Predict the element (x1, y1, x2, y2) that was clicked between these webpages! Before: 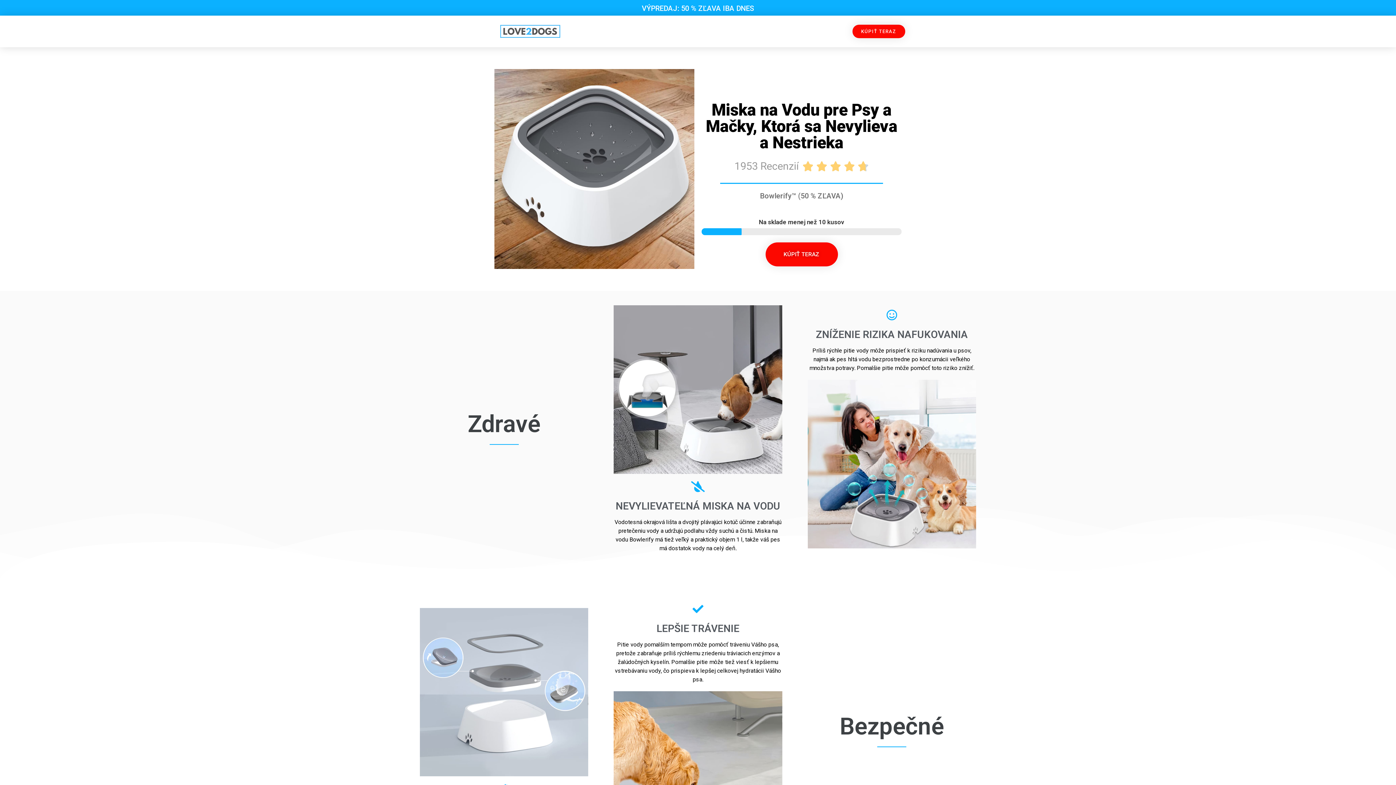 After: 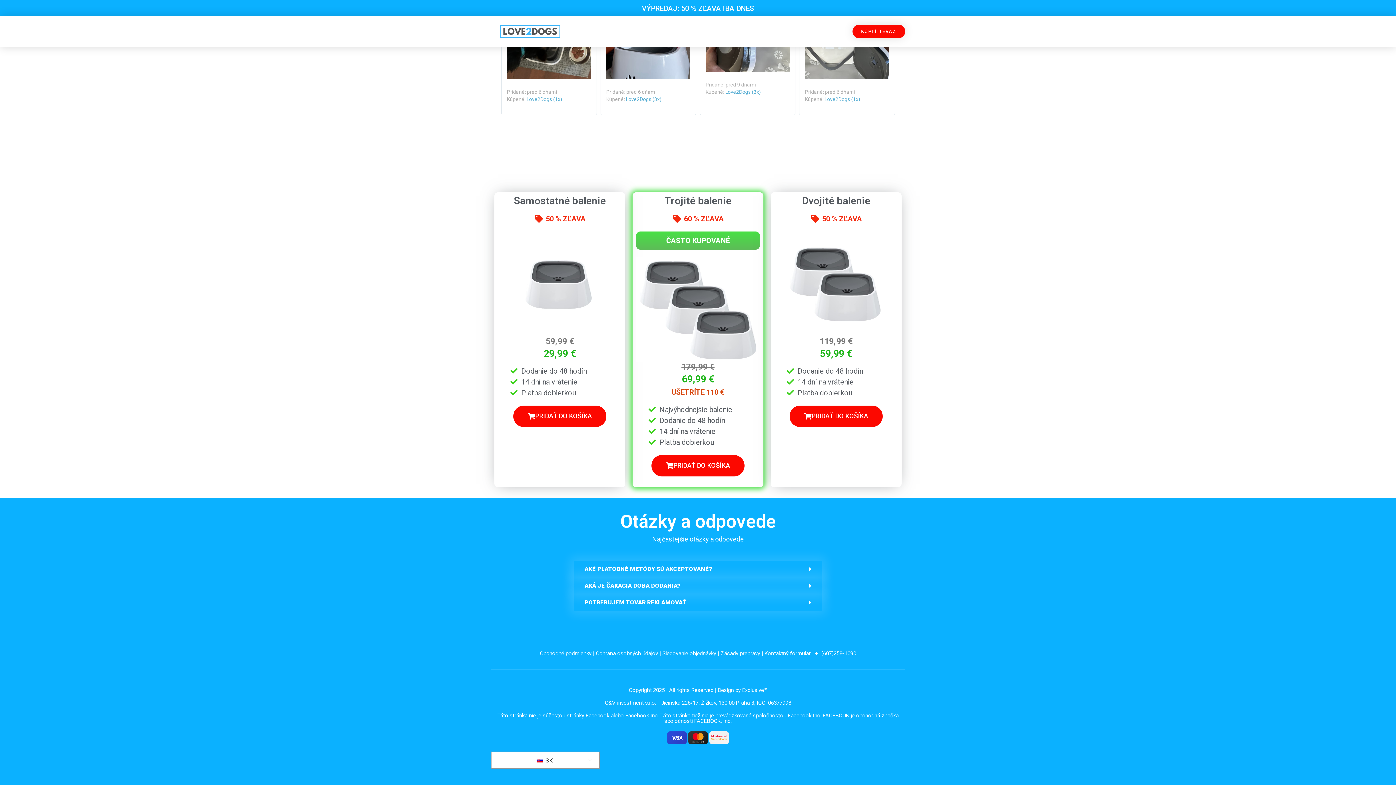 Action: bbox: (765, 242, 838, 266) label: KÚPIŤ TERAZ